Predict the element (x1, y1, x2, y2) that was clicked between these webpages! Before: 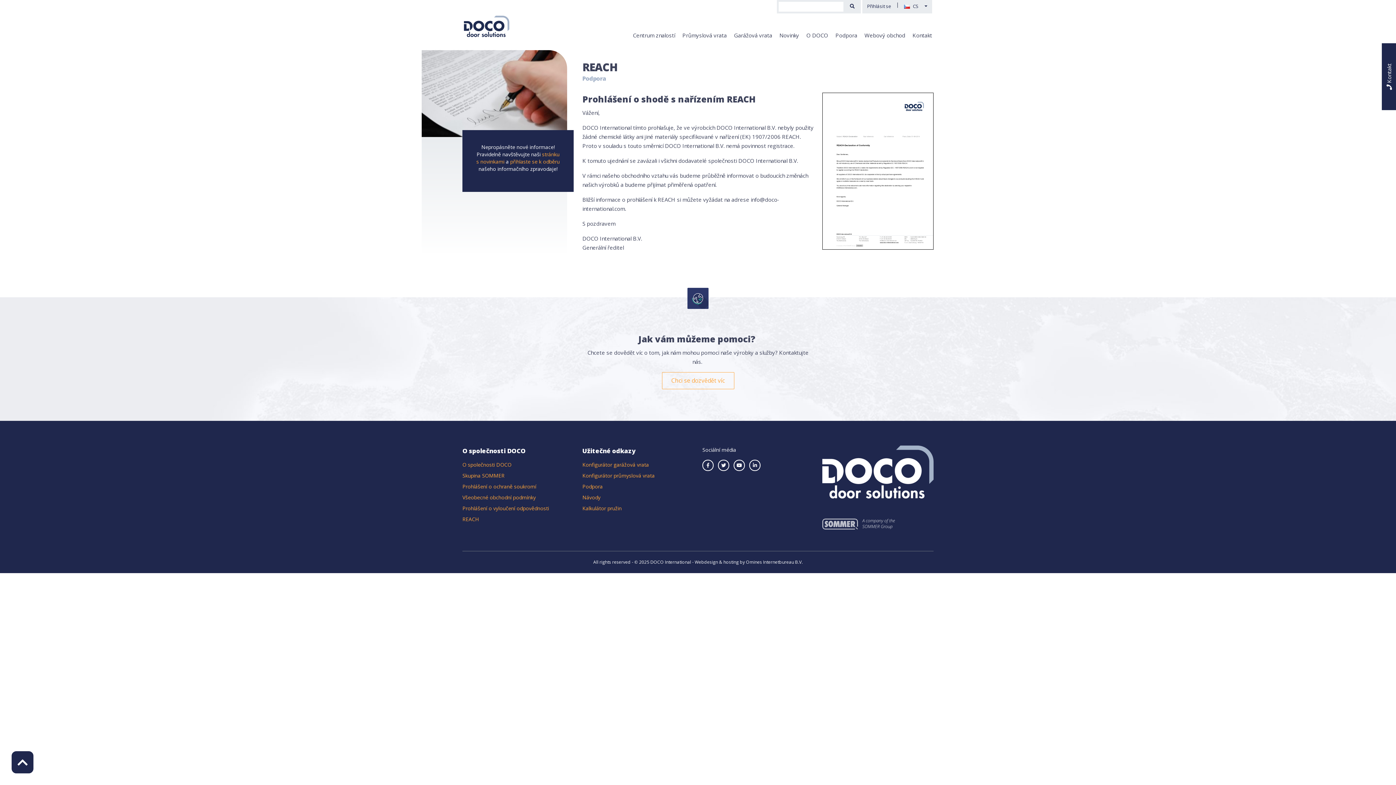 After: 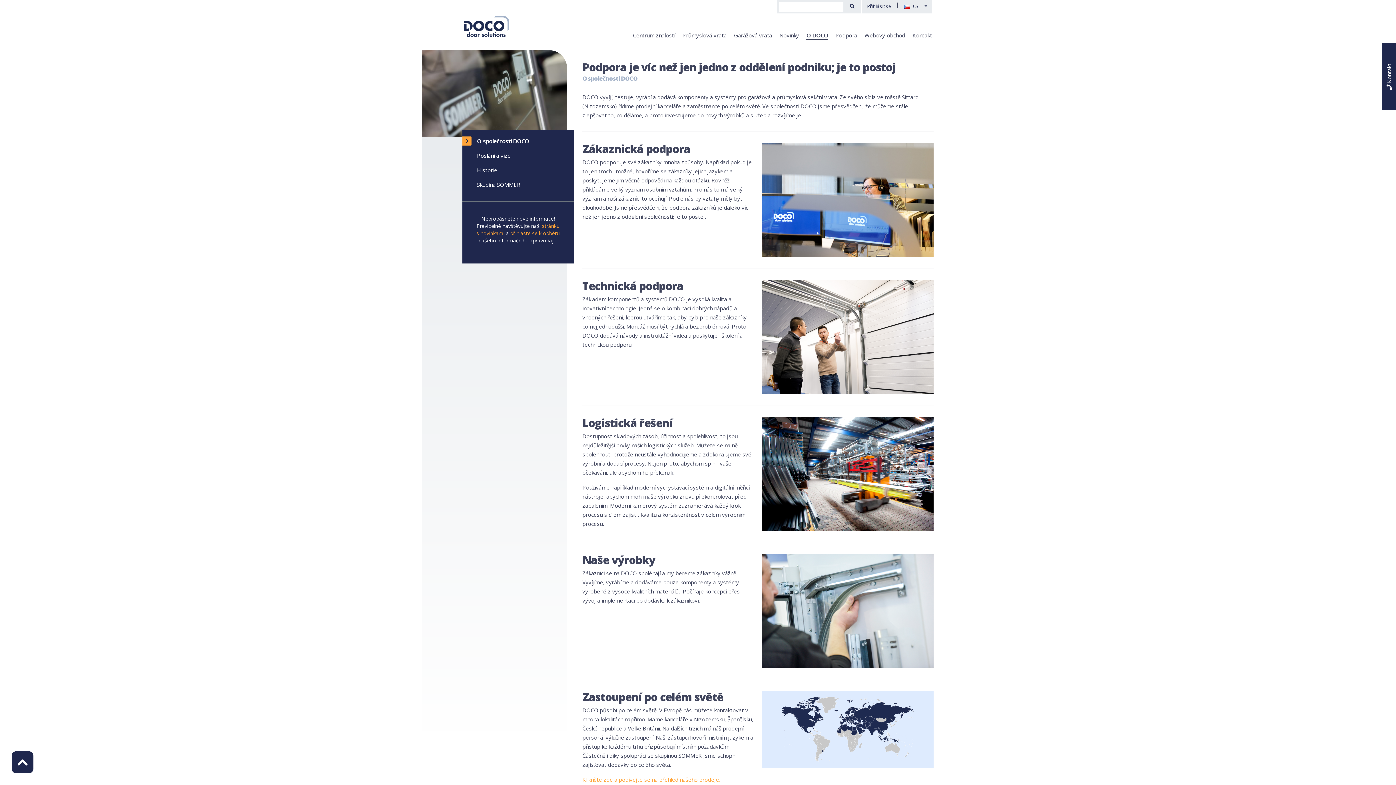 Action: bbox: (806, 31, 828, 38) label: O DOCO